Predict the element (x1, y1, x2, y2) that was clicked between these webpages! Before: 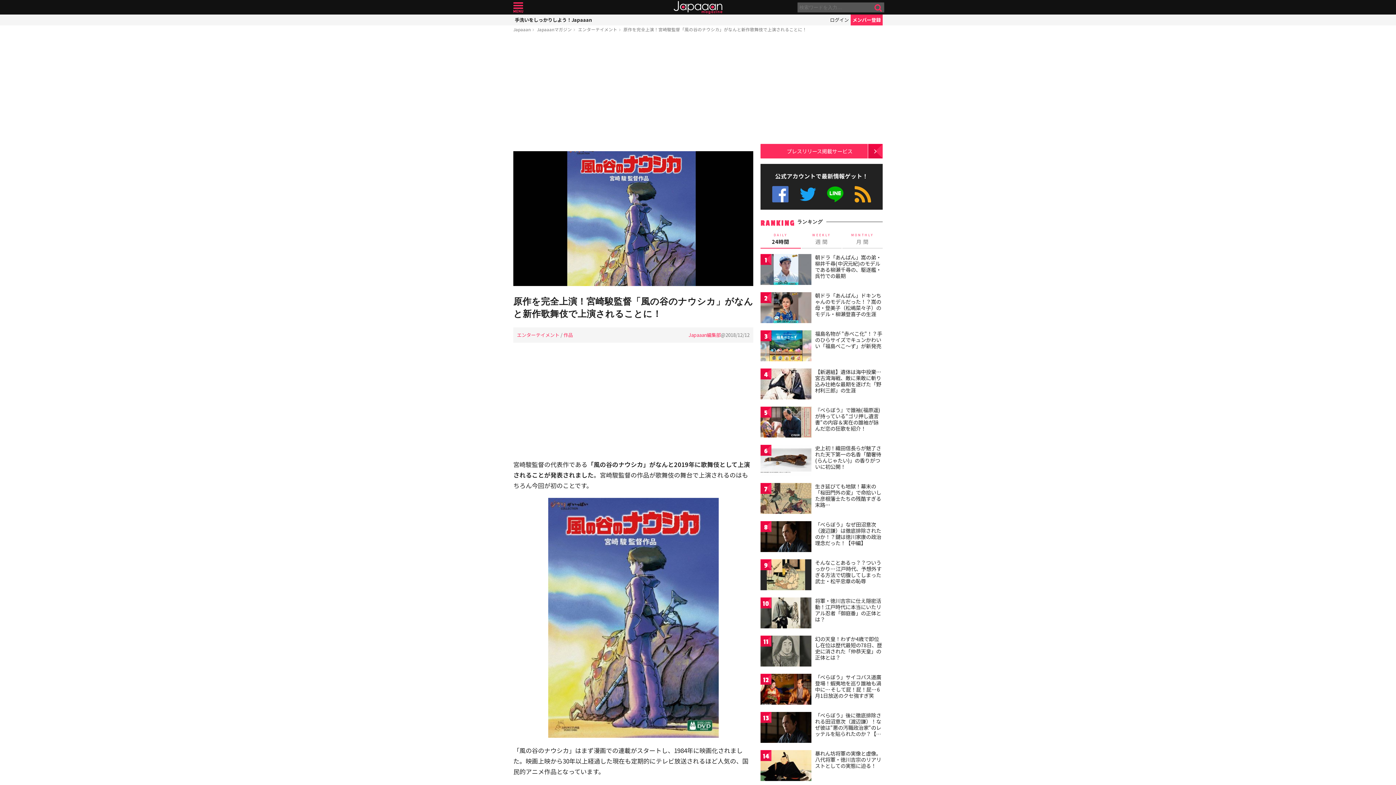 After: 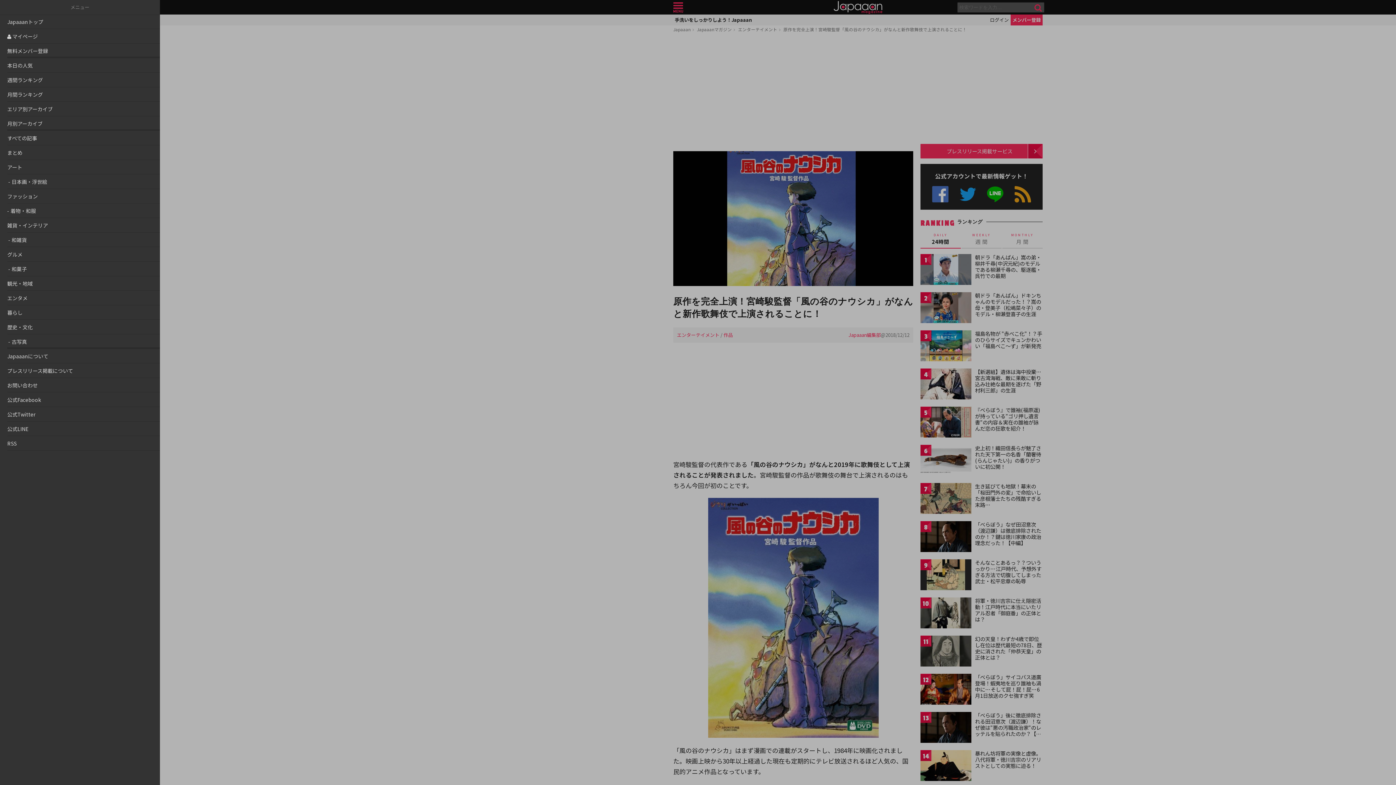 Action: bbox: (513, 2, 523, 12) label: メニュー